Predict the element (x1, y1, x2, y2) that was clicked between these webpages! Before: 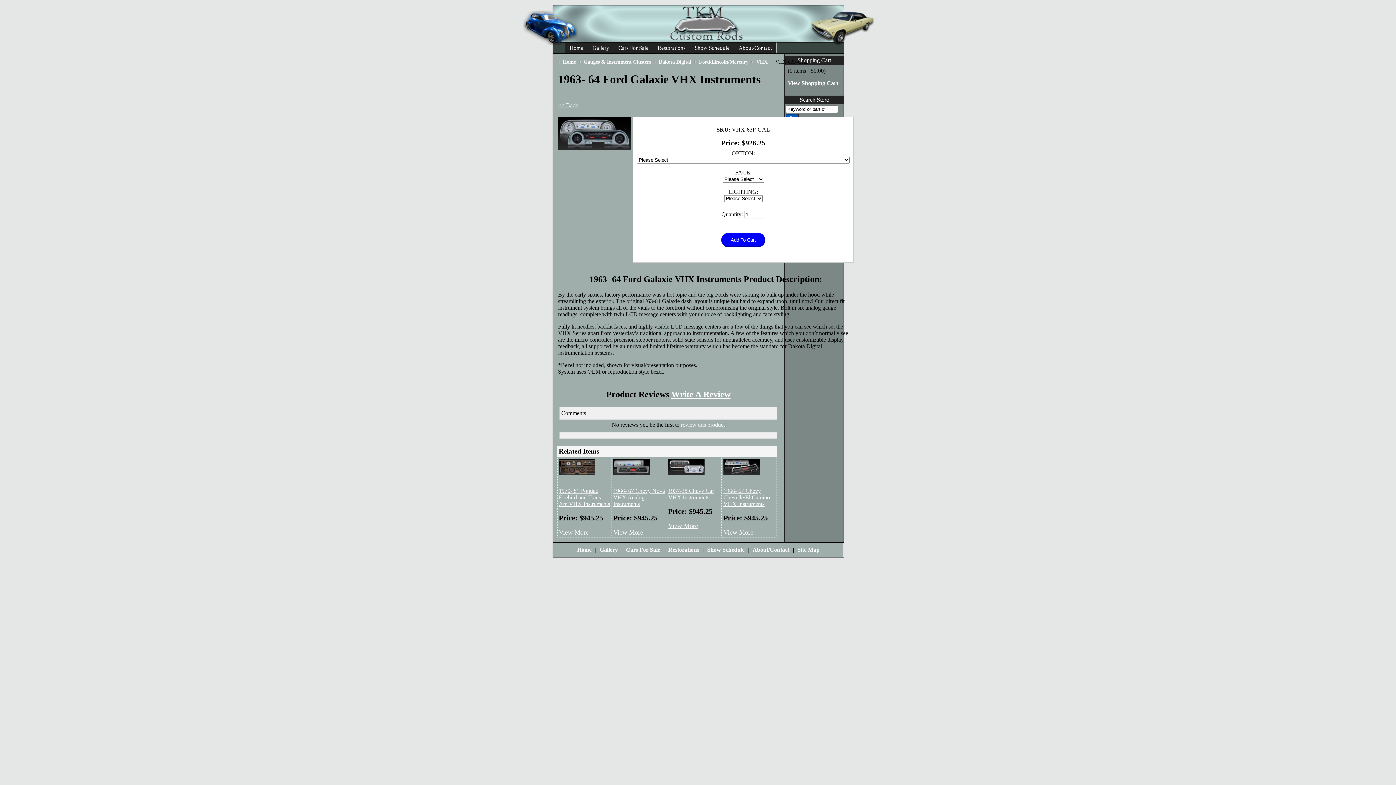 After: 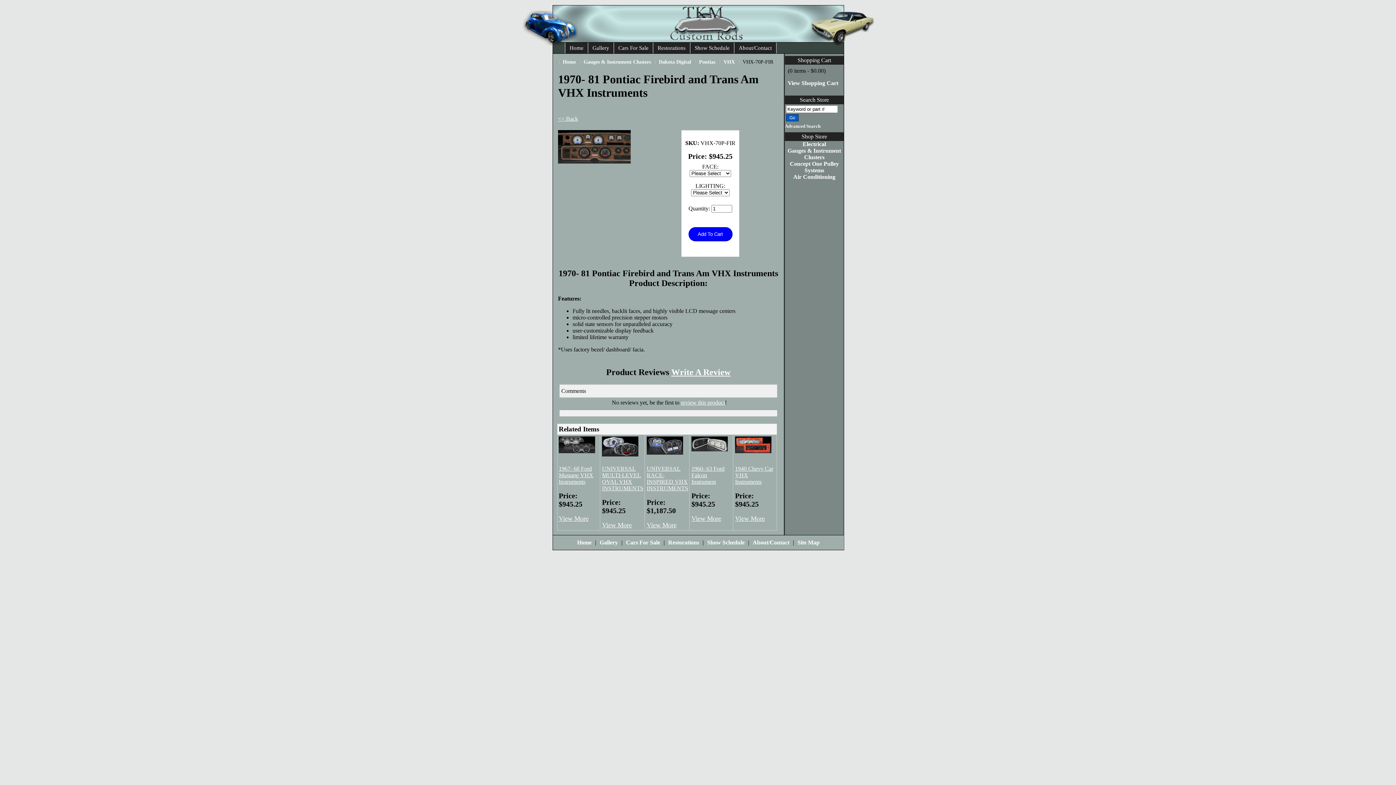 Action: label: 1970- 81 Pontiac Firebird and Trans Am VHX Instruments bbox: (558, 487, 610, 507)